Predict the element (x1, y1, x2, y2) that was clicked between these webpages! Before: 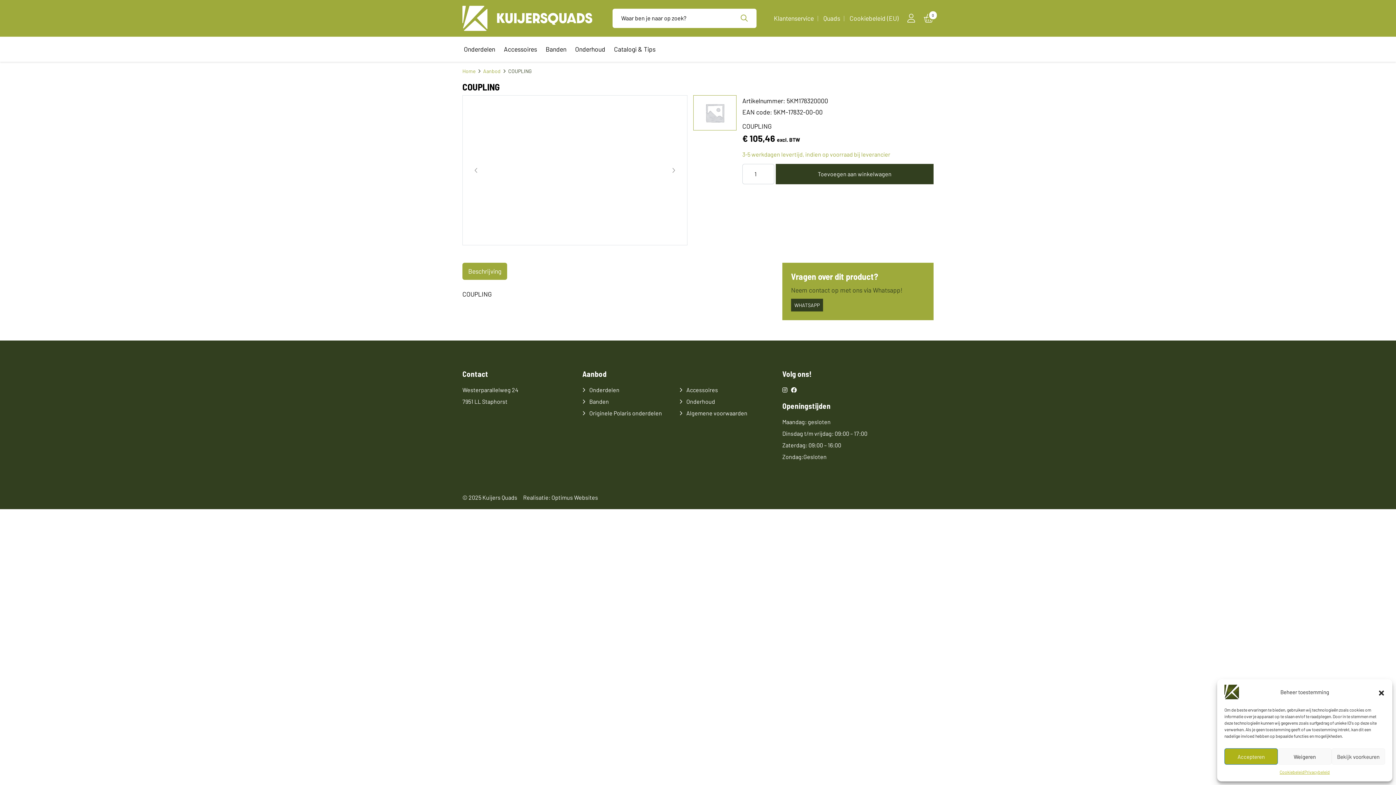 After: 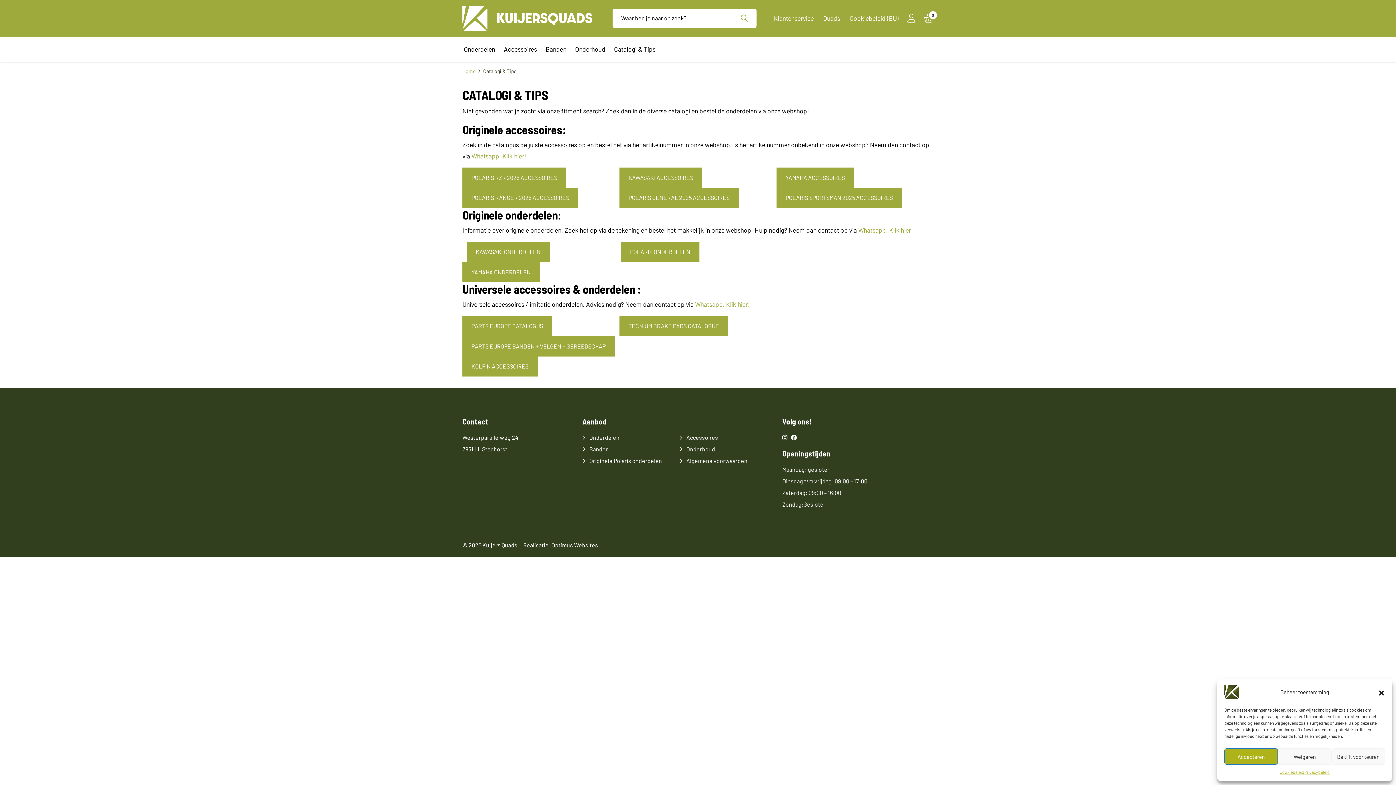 Action: bbox: (612, 36, 657, 61) label: Catalogi & Tips